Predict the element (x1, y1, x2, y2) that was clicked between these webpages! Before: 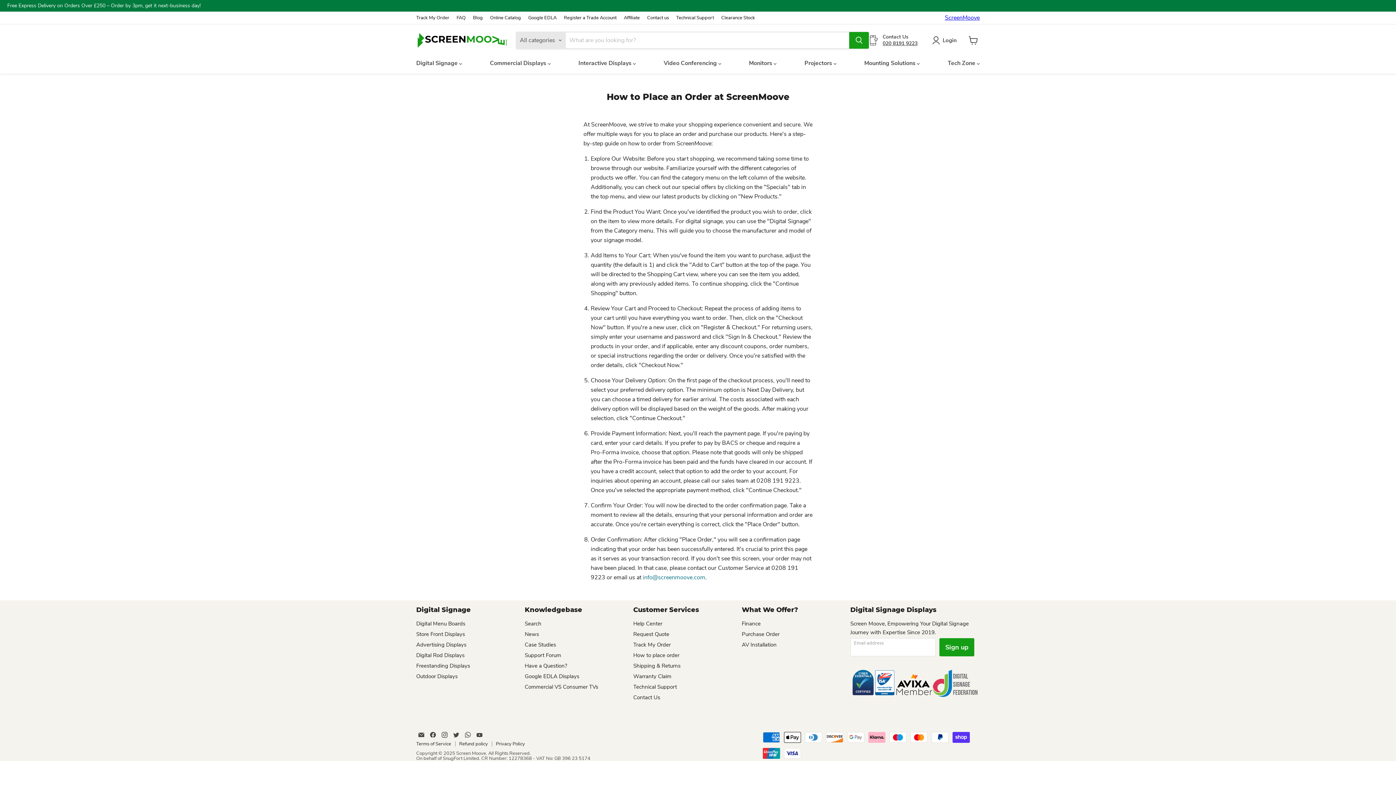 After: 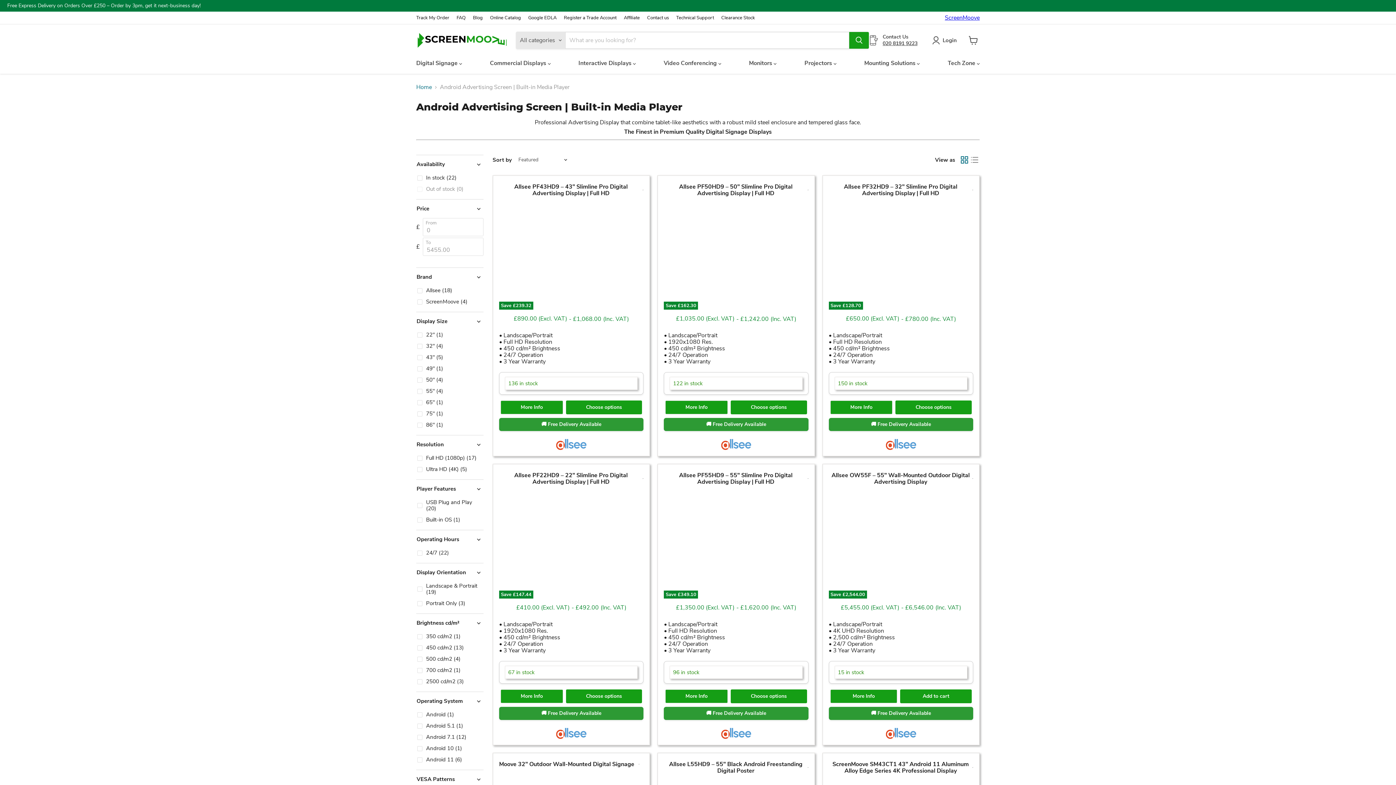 Action: label: Advertising Displays bbox: (416, 641, 466, 648)